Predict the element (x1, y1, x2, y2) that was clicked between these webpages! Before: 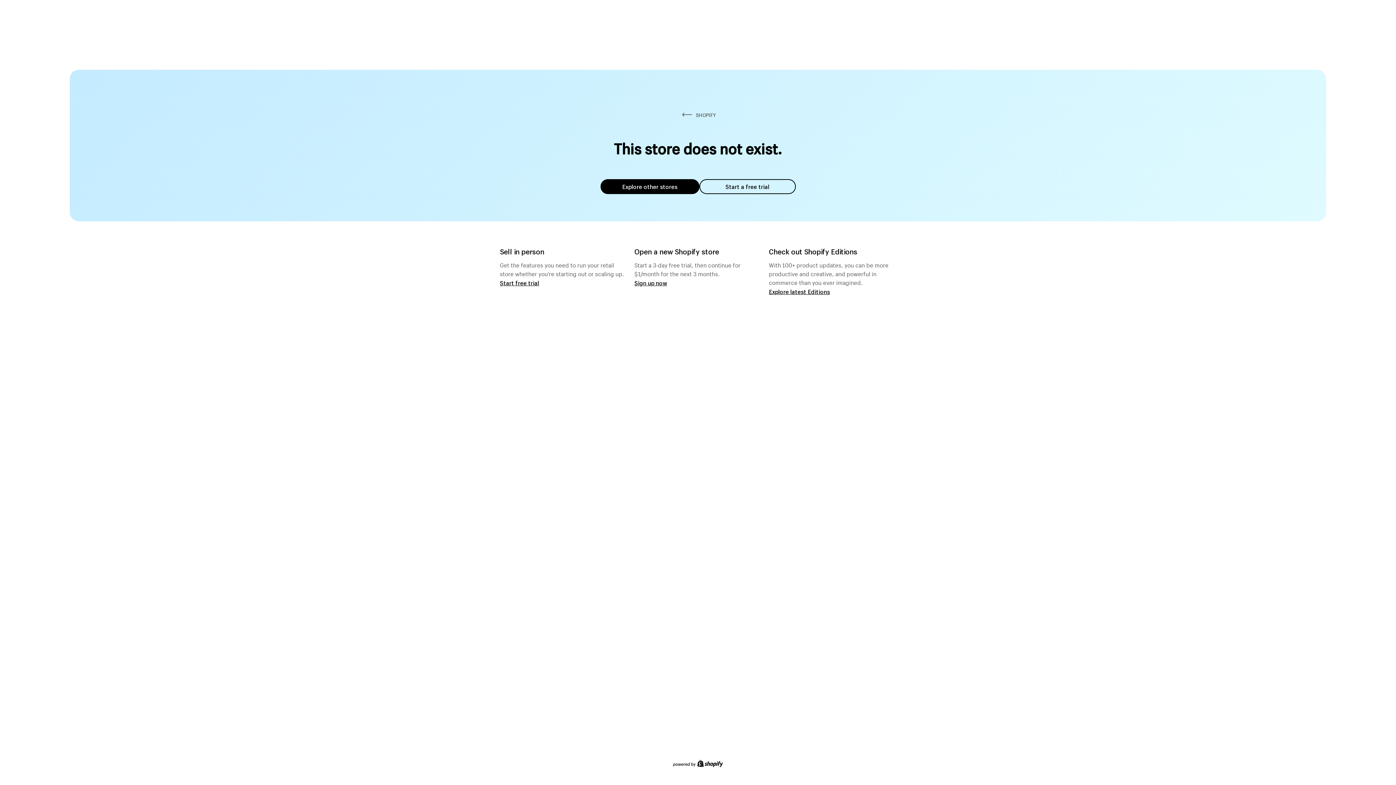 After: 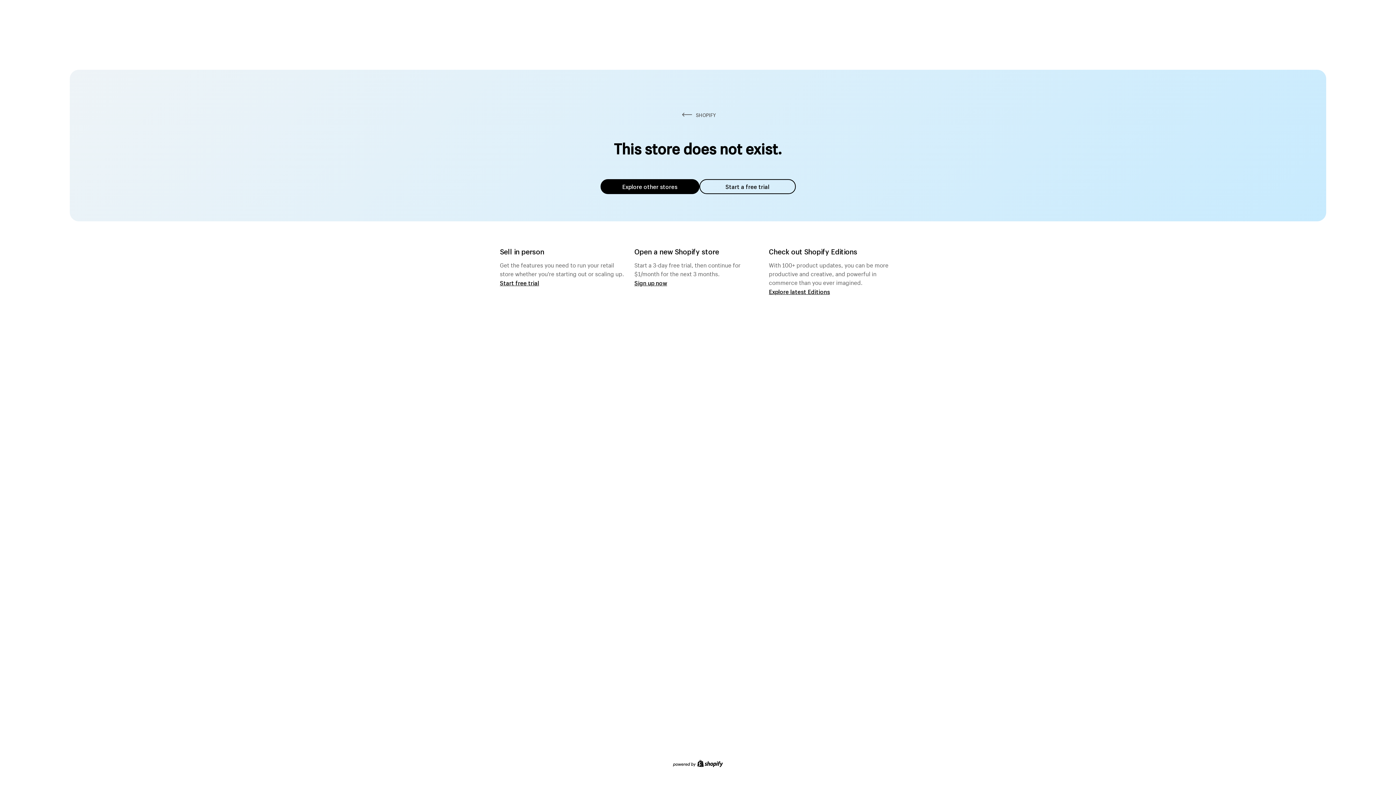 Action: bbox: (600, 179, 699, 194) label: Explore other stores